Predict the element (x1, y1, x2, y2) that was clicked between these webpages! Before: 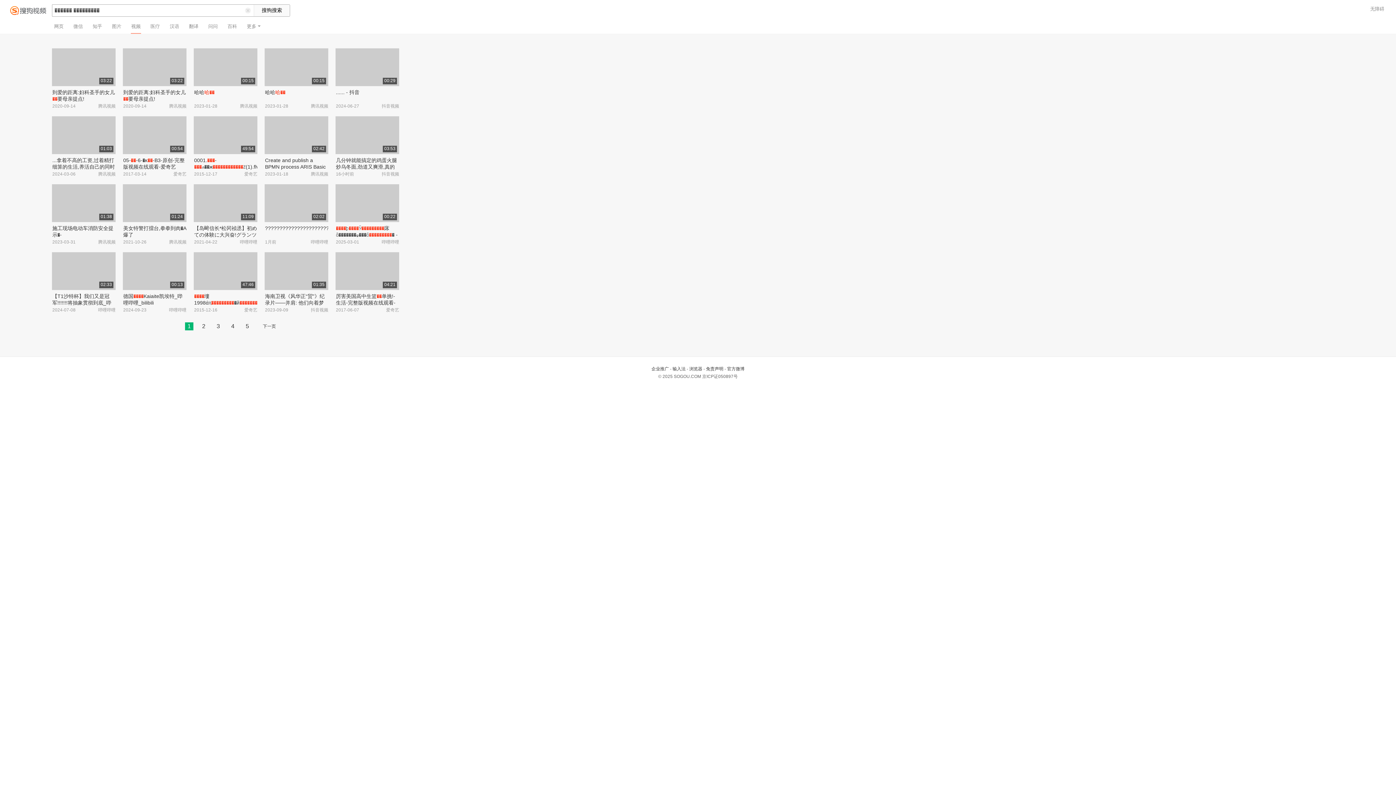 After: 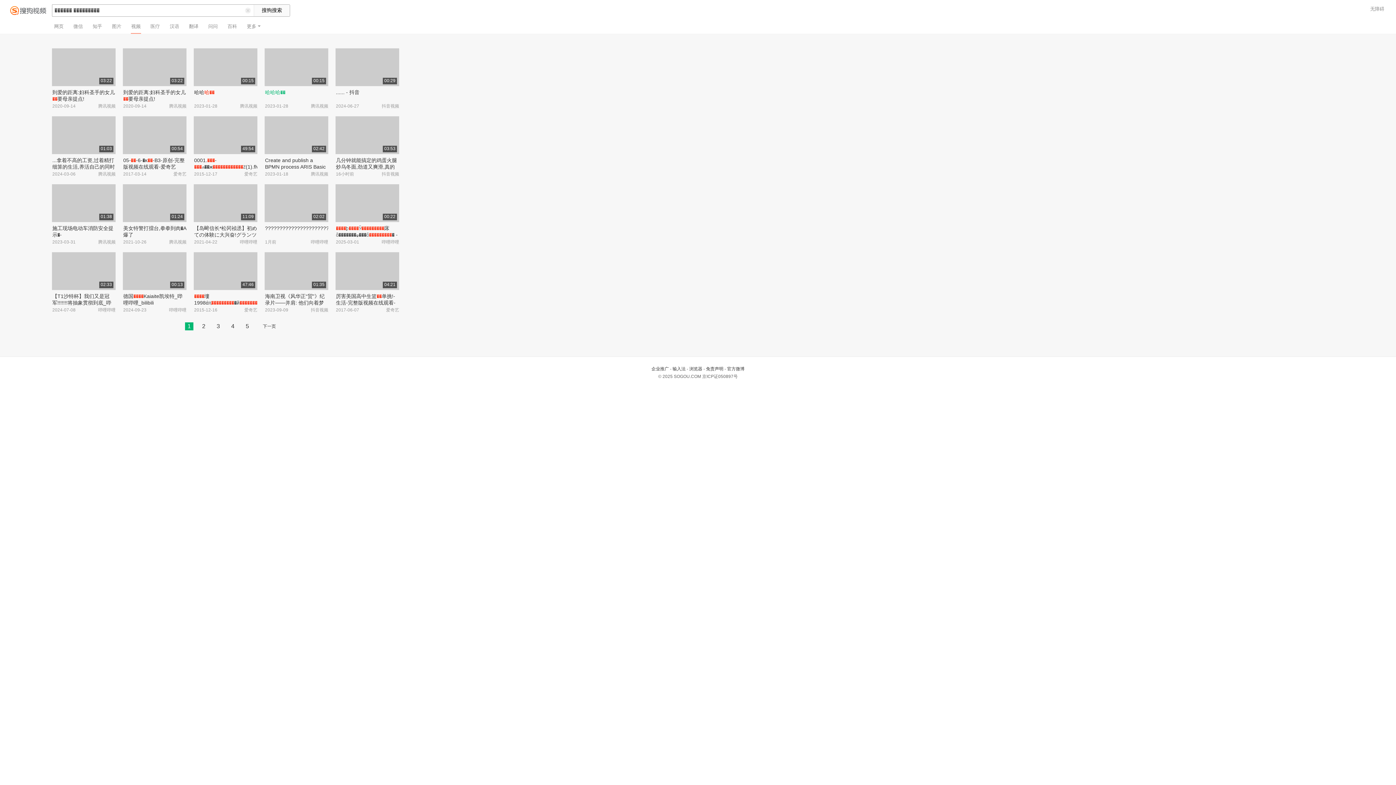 Action: label: 哈哈哈�� bbox: (265, 89, 285, 95)